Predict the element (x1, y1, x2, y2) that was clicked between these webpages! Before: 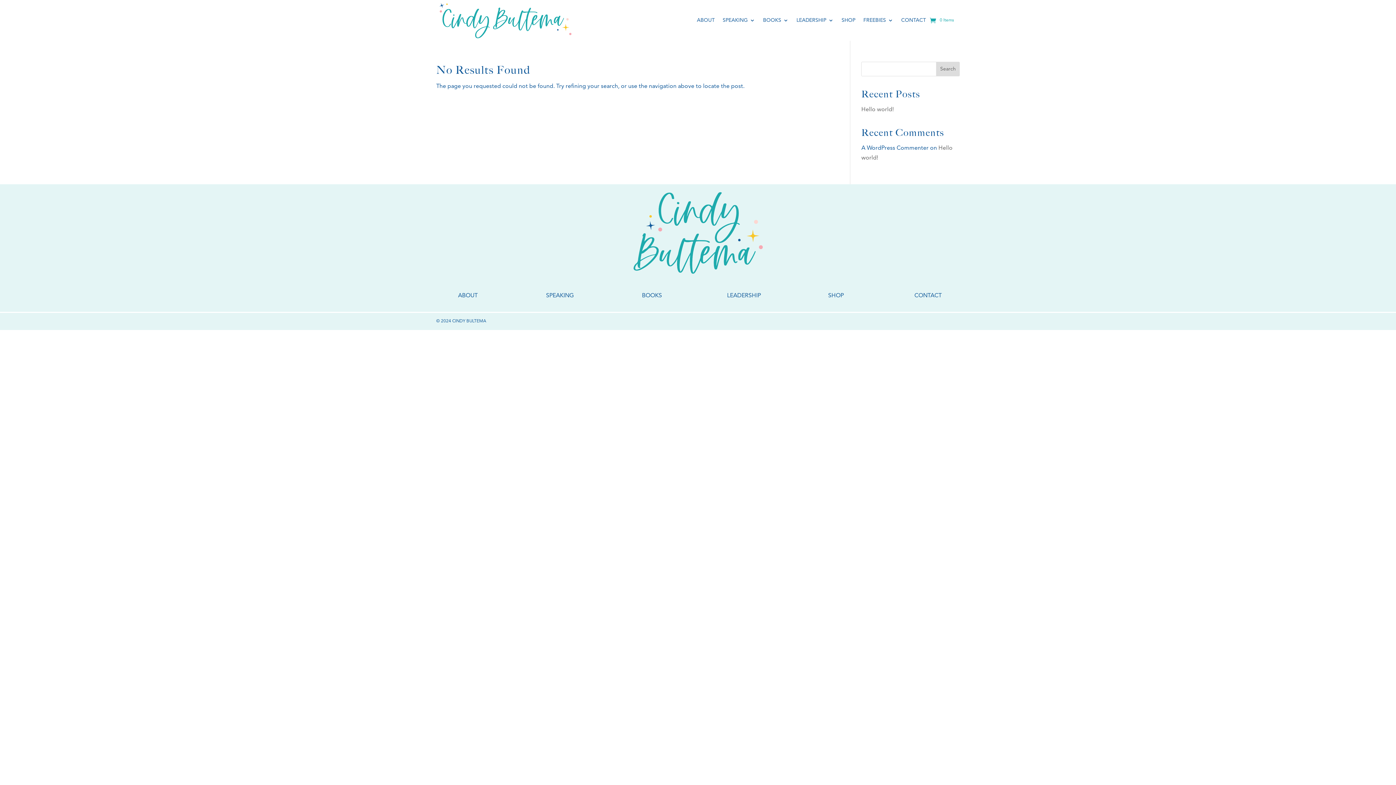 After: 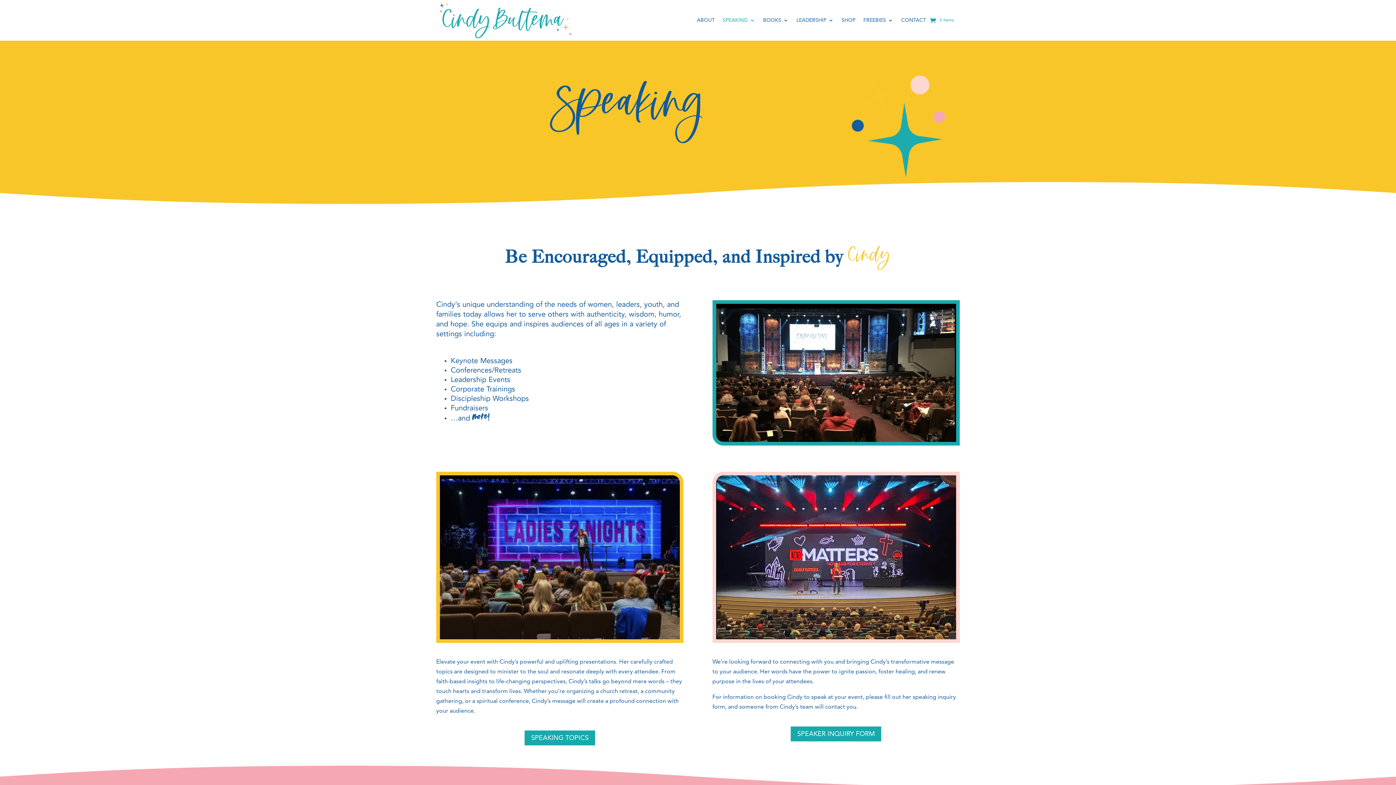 Action: bbox: (722, 1, 755, 38) label: SPEAKING